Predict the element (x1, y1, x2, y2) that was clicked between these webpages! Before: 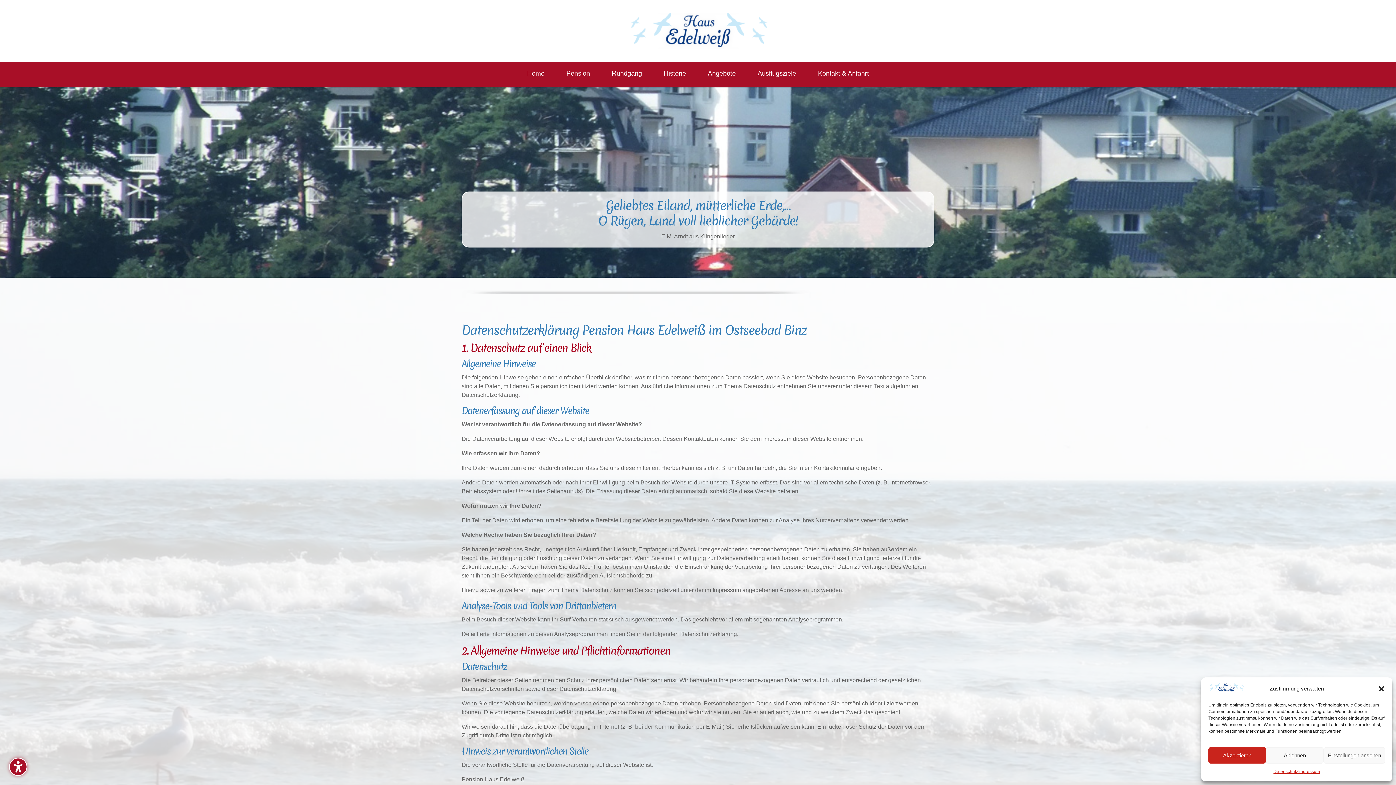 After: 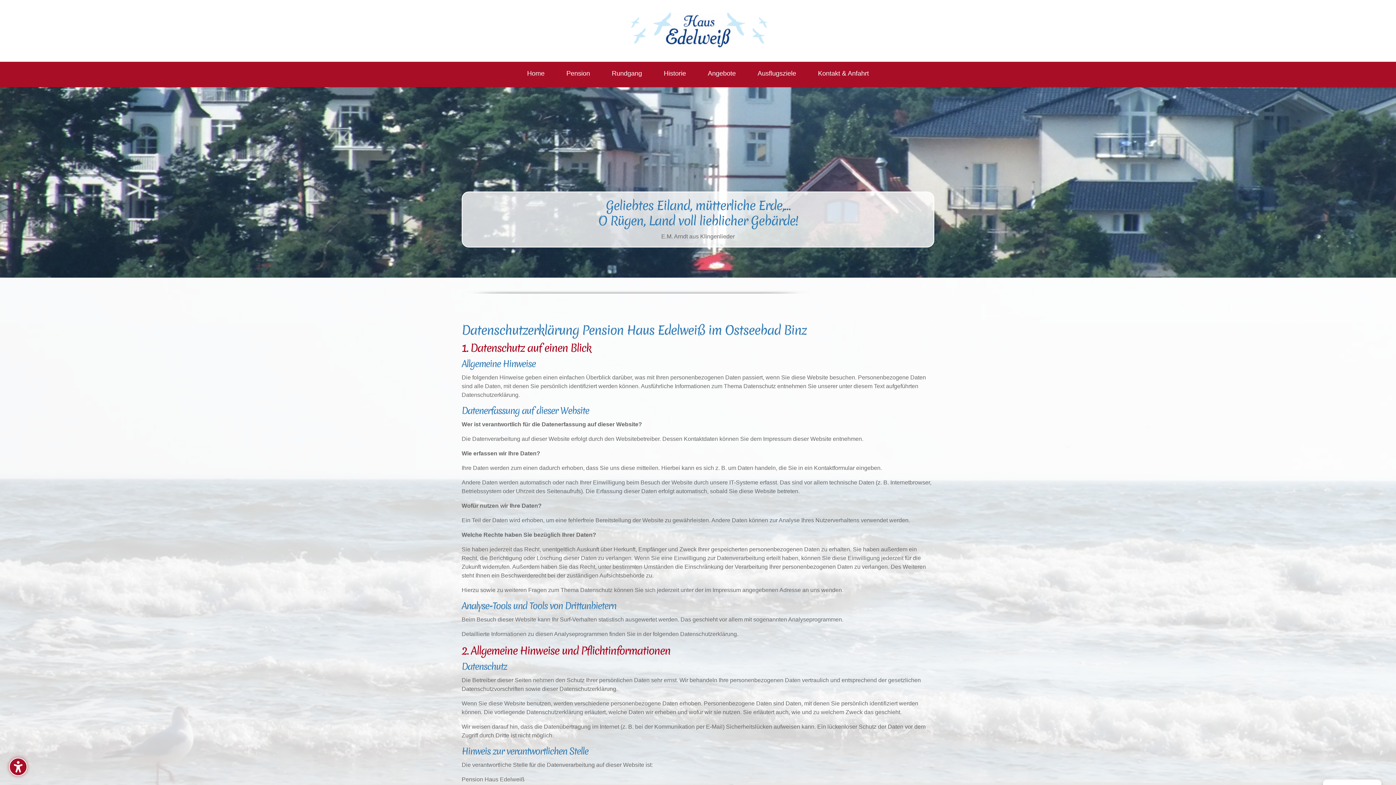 Action: label: Akzeptieren bbox: (1208, 747, 1266, 764)